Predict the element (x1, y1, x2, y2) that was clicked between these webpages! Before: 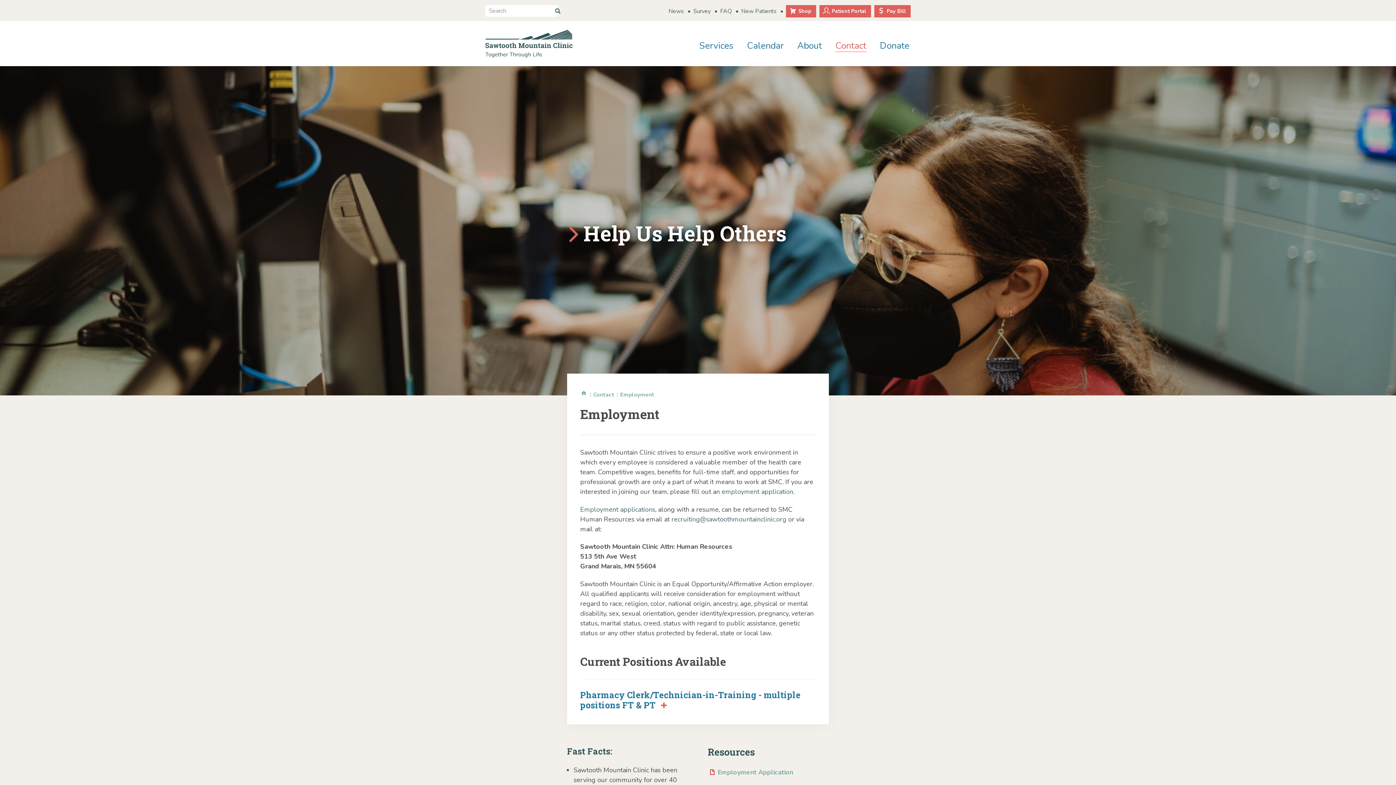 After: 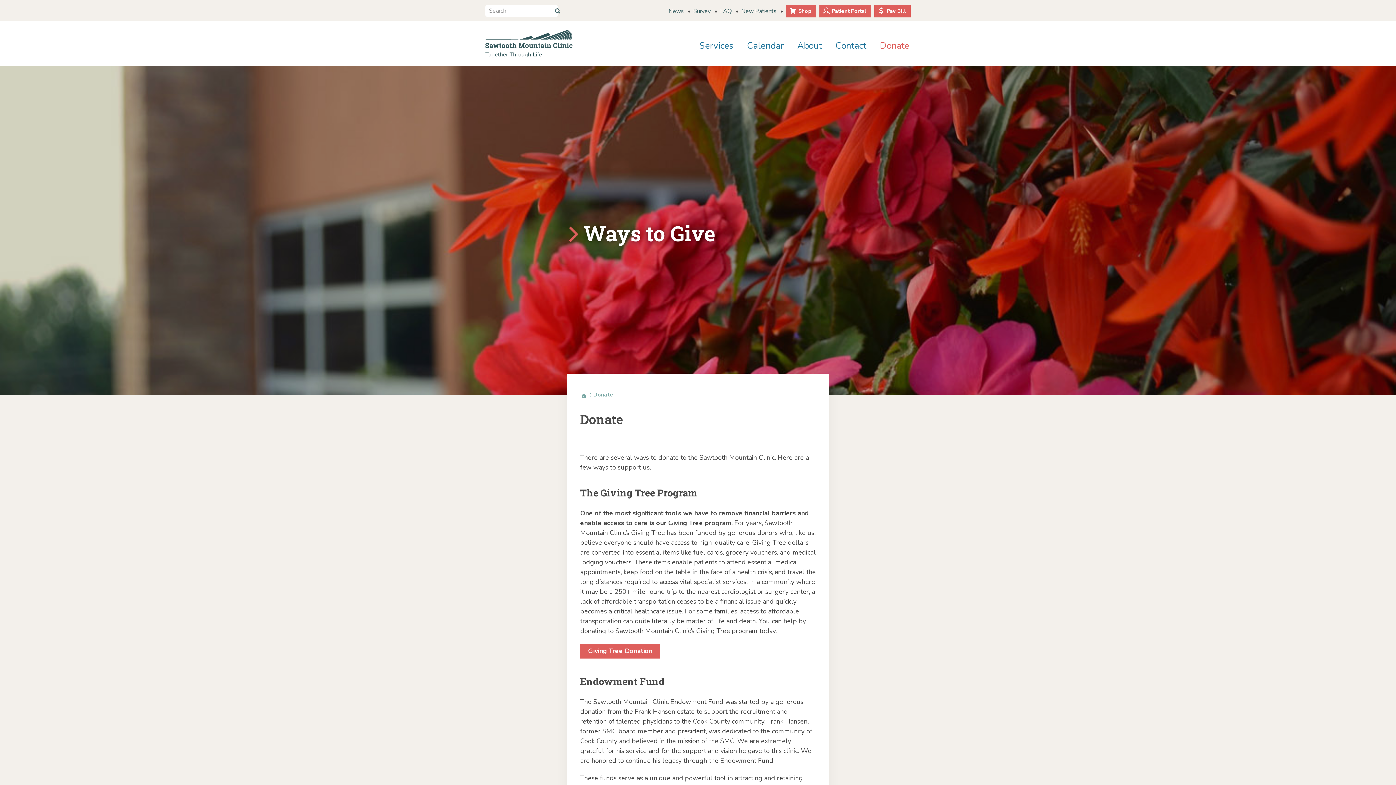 Action: bbox: (873, 25, 916, 66) label: Donate